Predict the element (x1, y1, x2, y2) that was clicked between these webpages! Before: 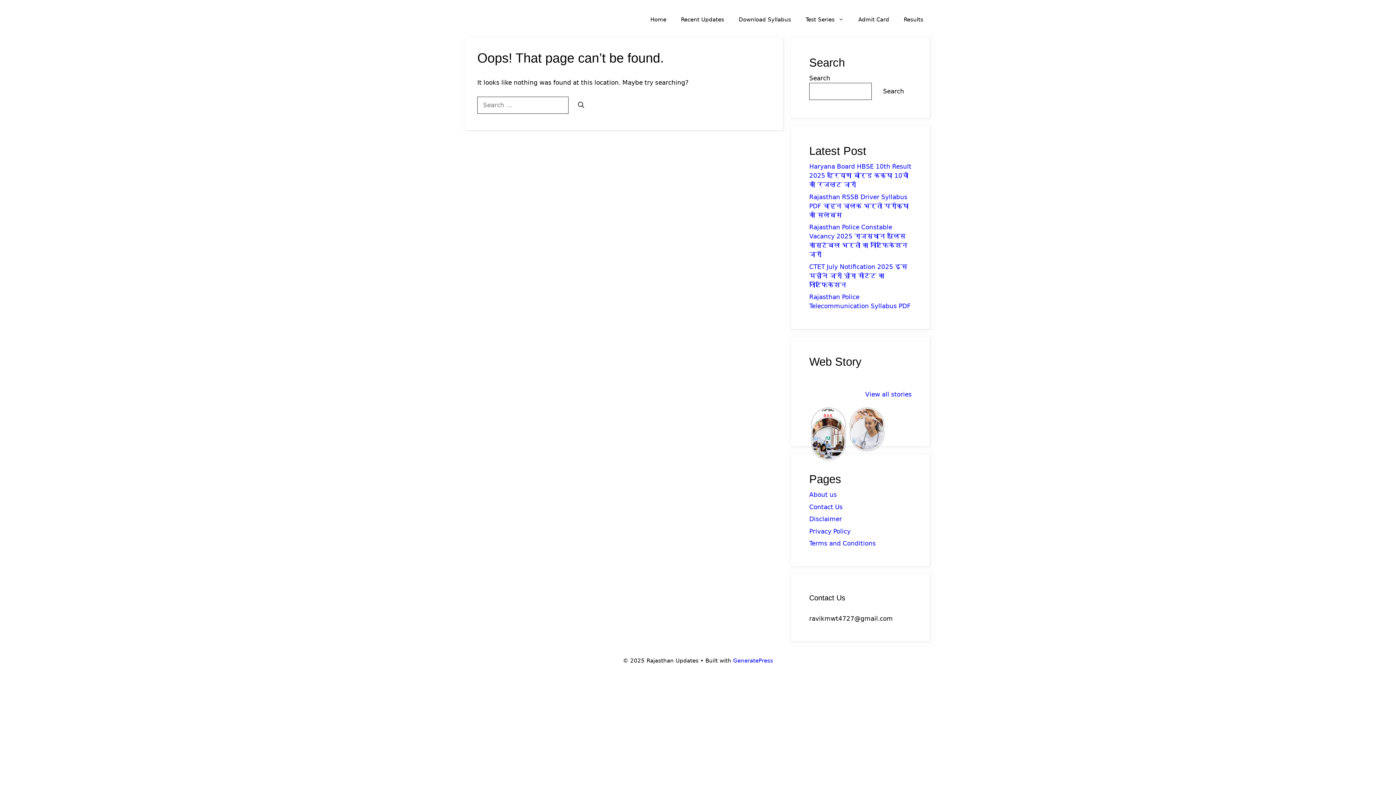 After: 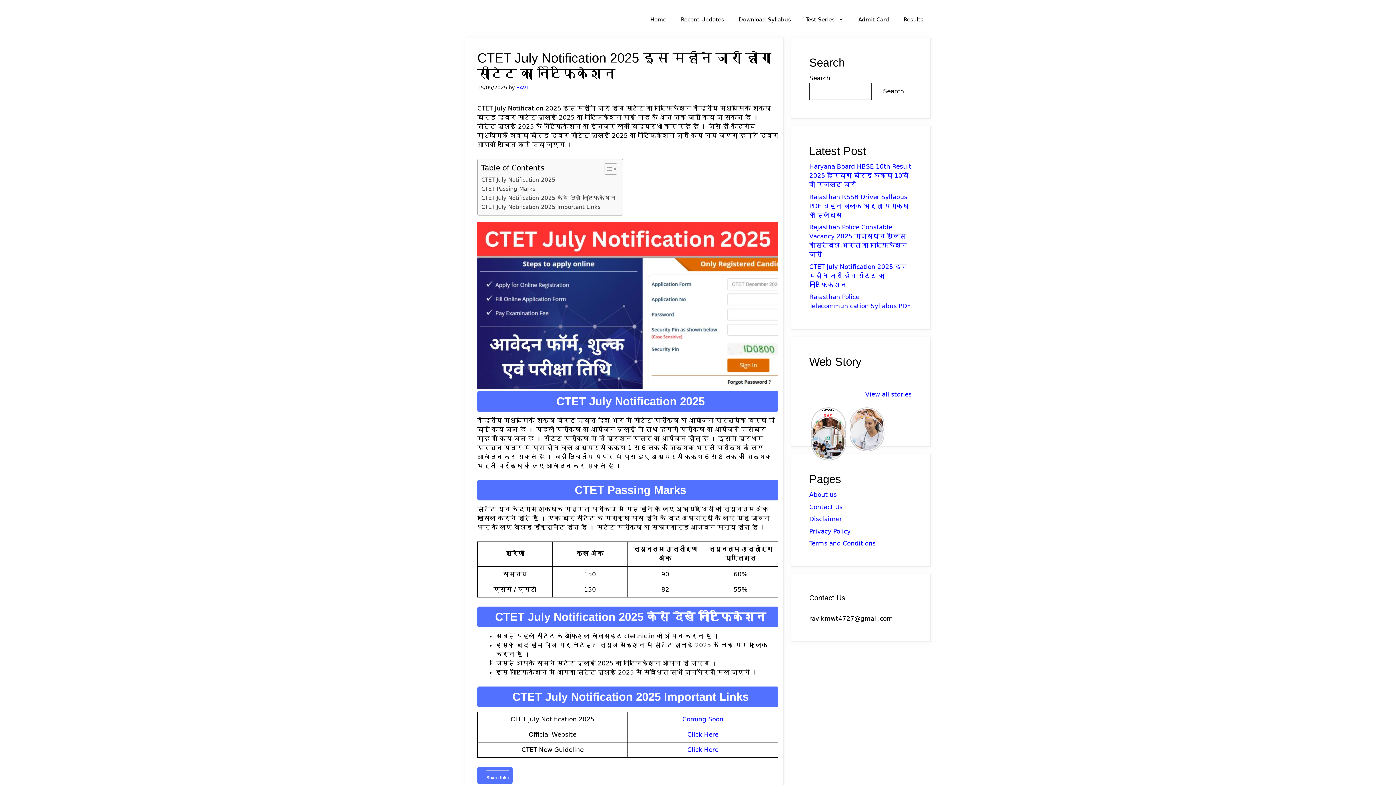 Action: bbox: (809, 263, 907, 288) label: CTET July Notification 2025 इस महीने जारी होगा सीटेट का नोटिफिकेशन